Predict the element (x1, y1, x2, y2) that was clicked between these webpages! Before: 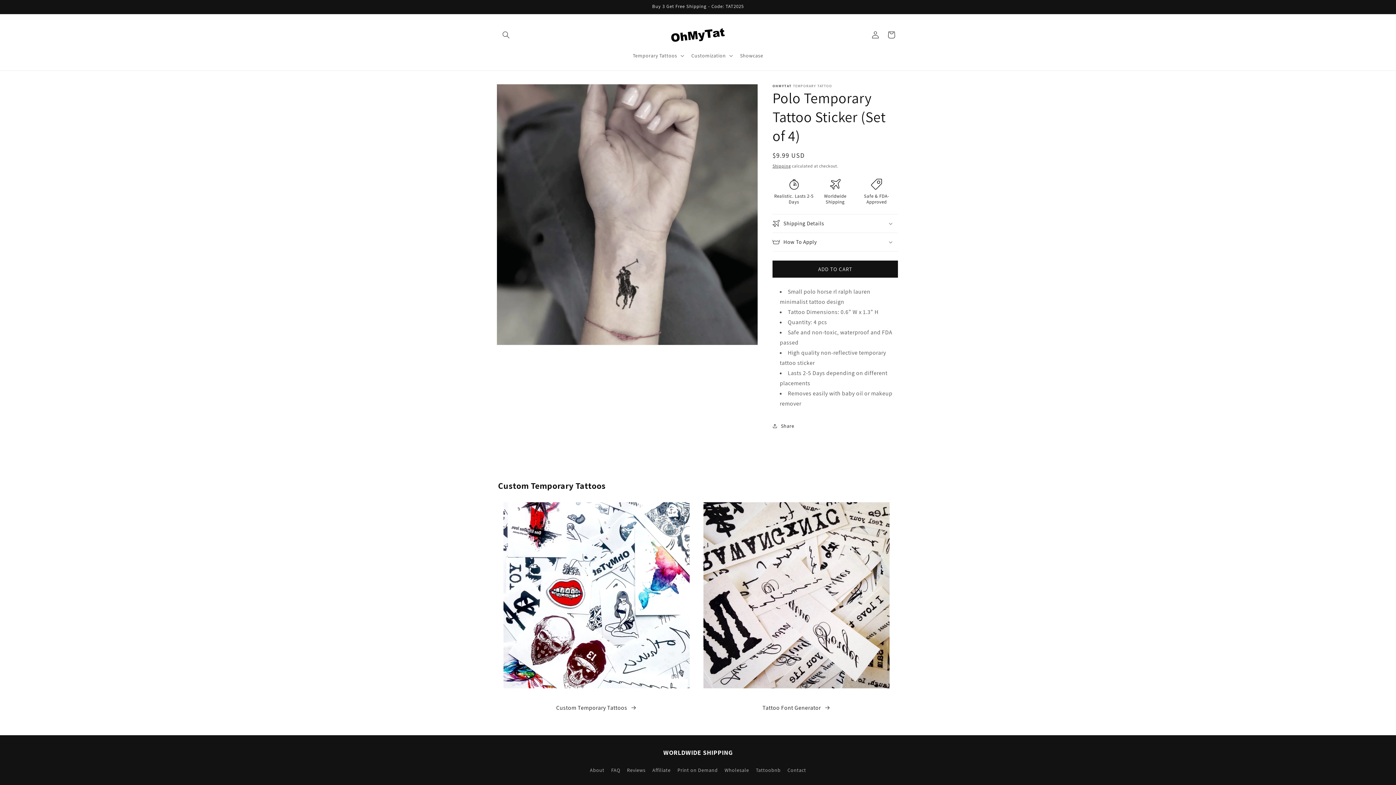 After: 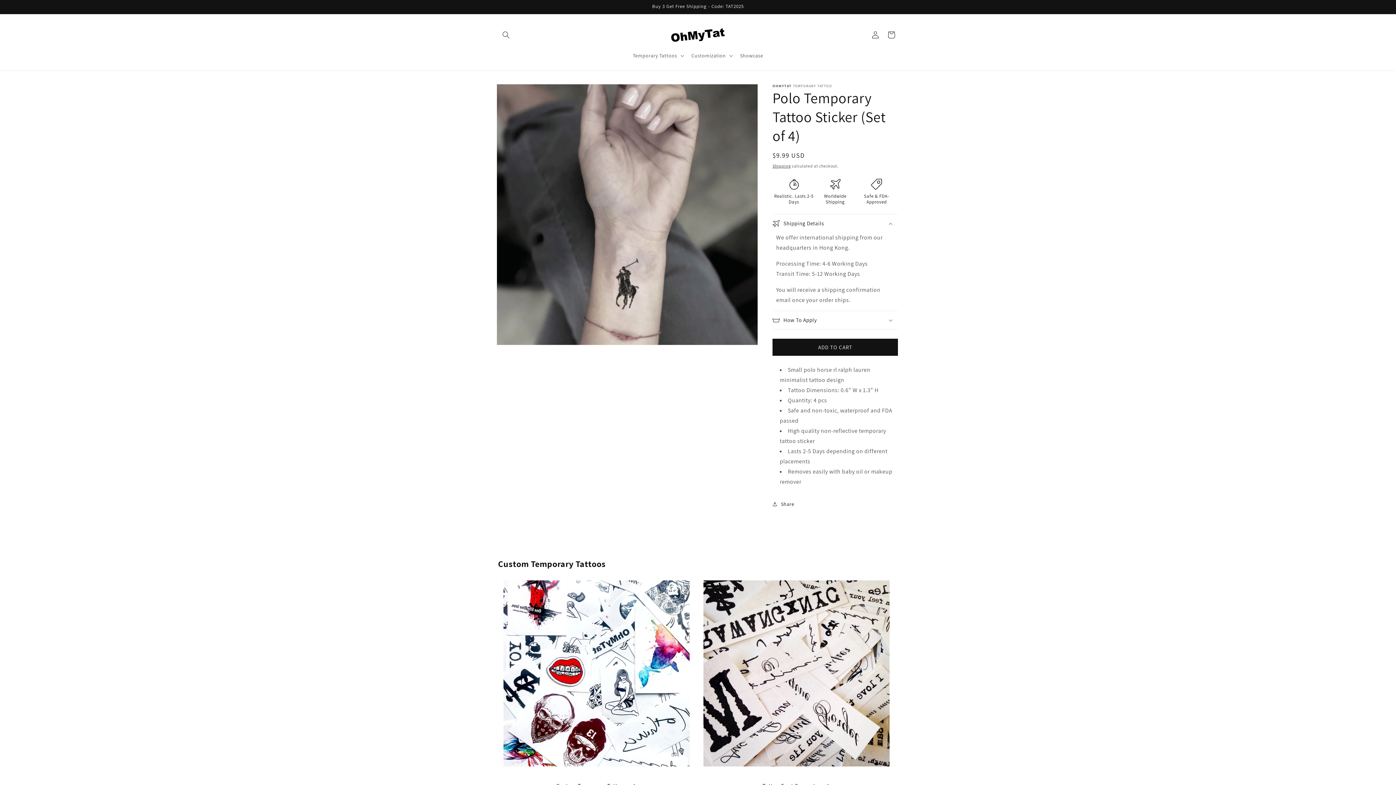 Action: label: Shipping Details bbox: (772, 214, 898, 232)